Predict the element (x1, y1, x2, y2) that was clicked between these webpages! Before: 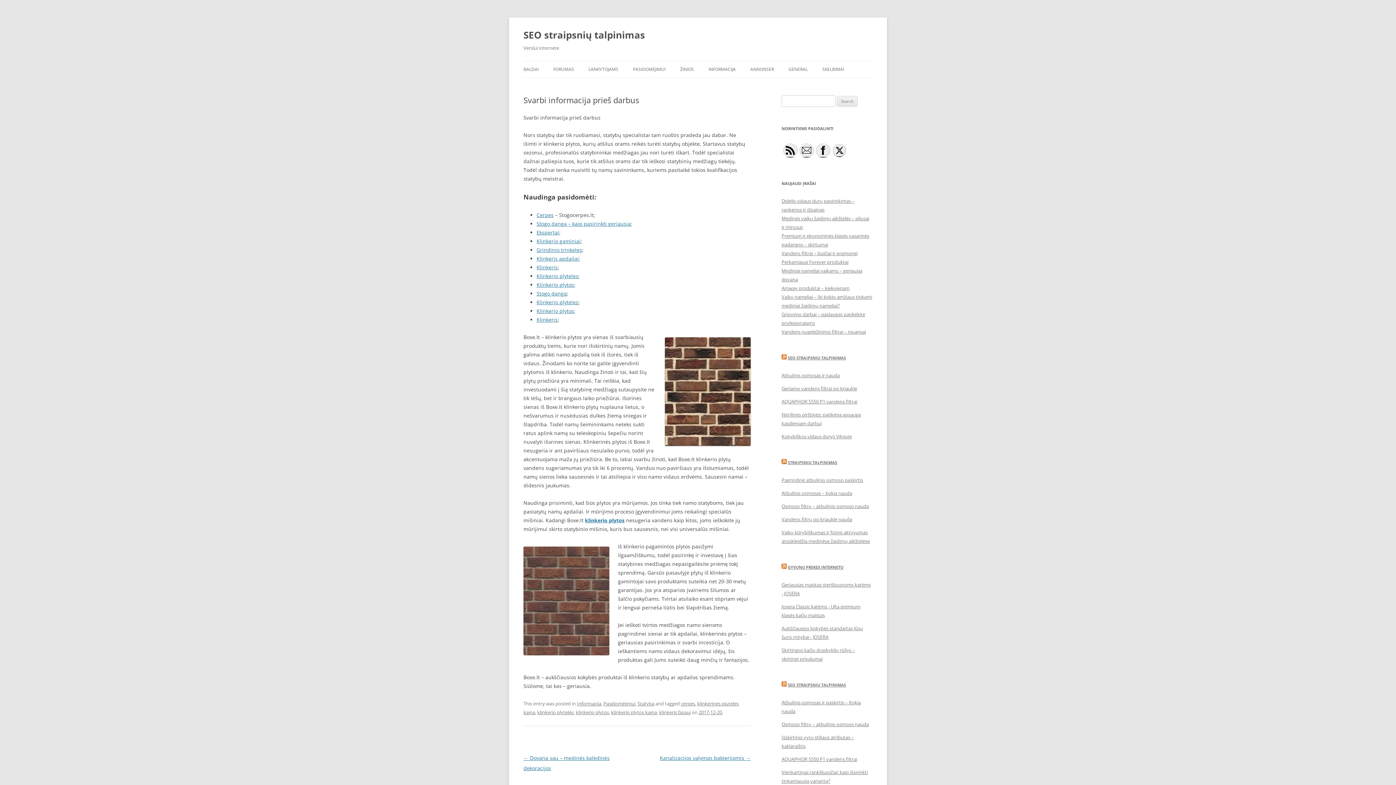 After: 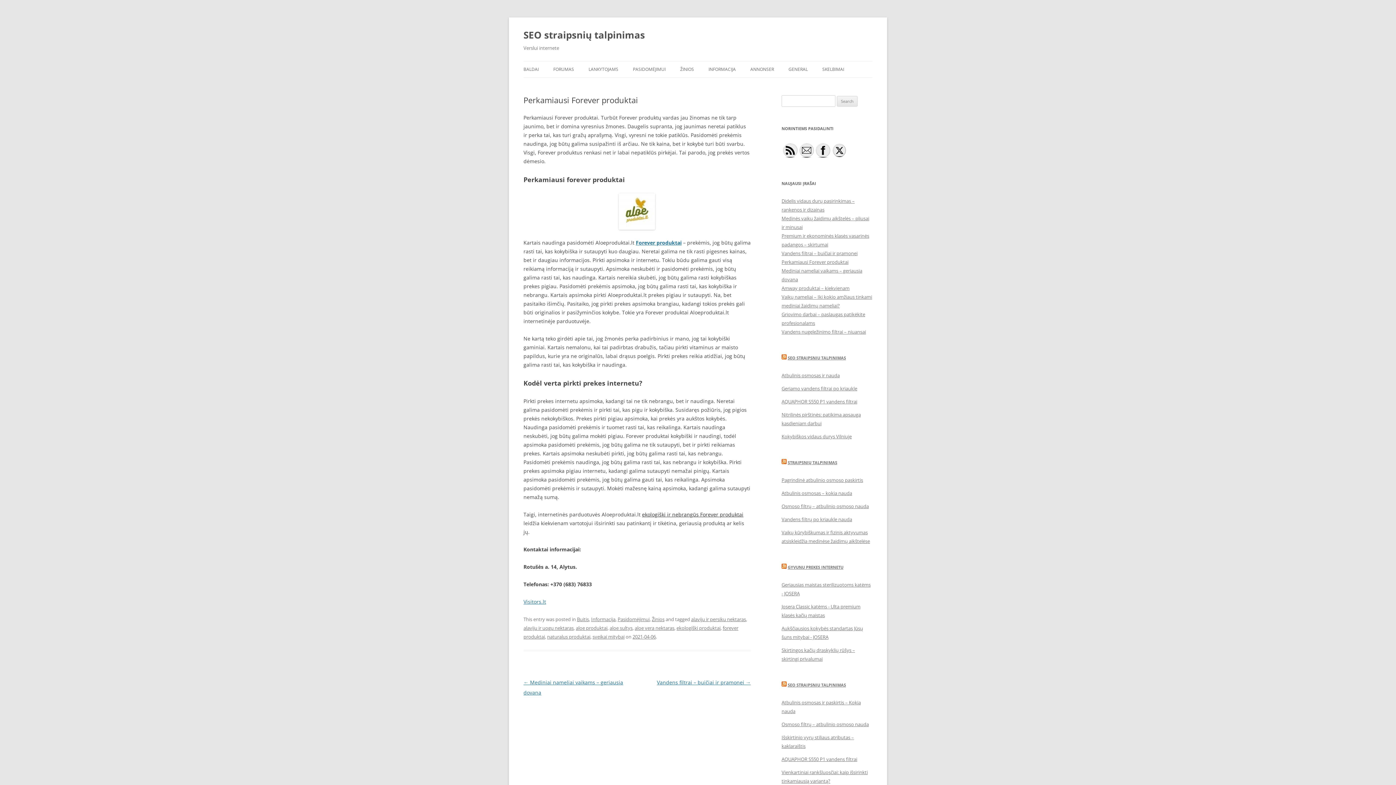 Action: bbox: (781, 258, 848, 265) label: Perkamiausi Forever produktai